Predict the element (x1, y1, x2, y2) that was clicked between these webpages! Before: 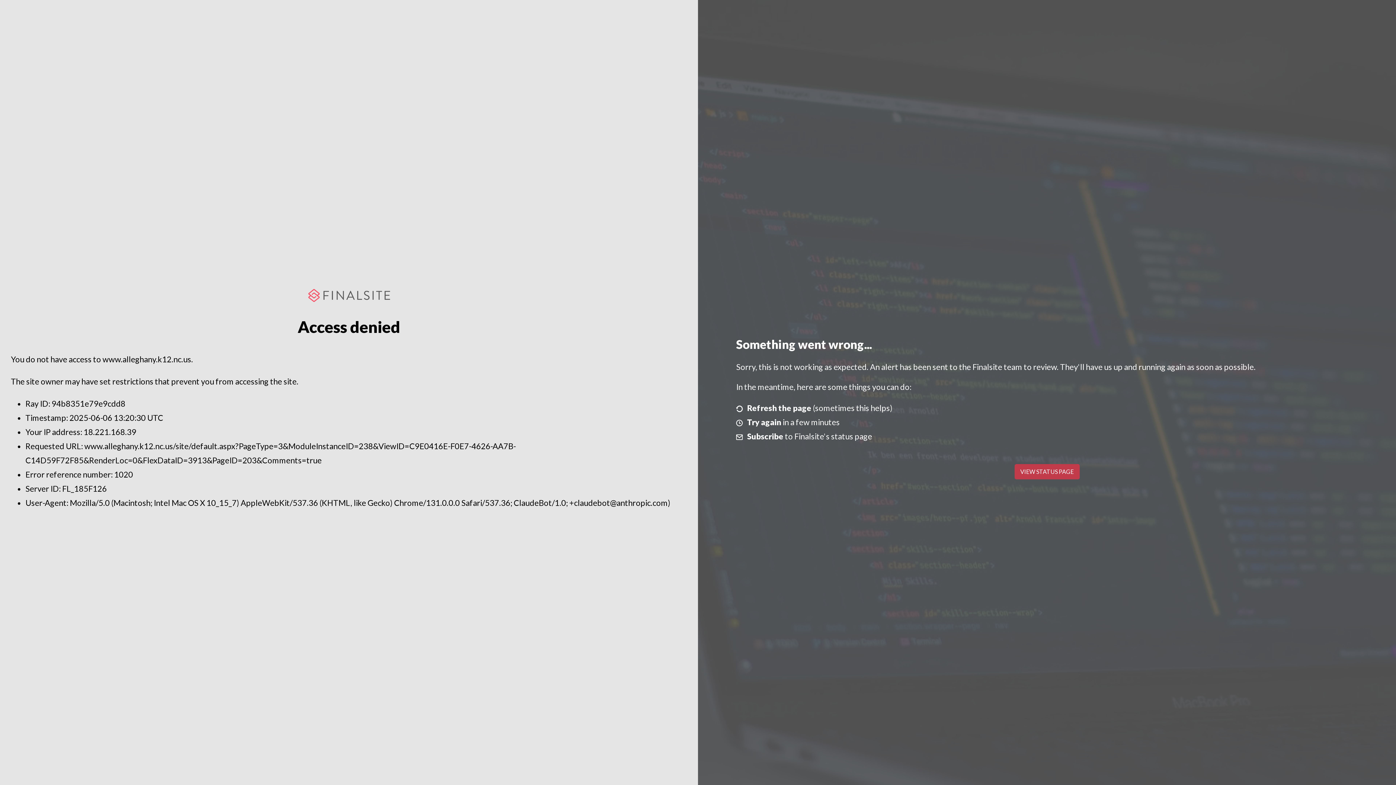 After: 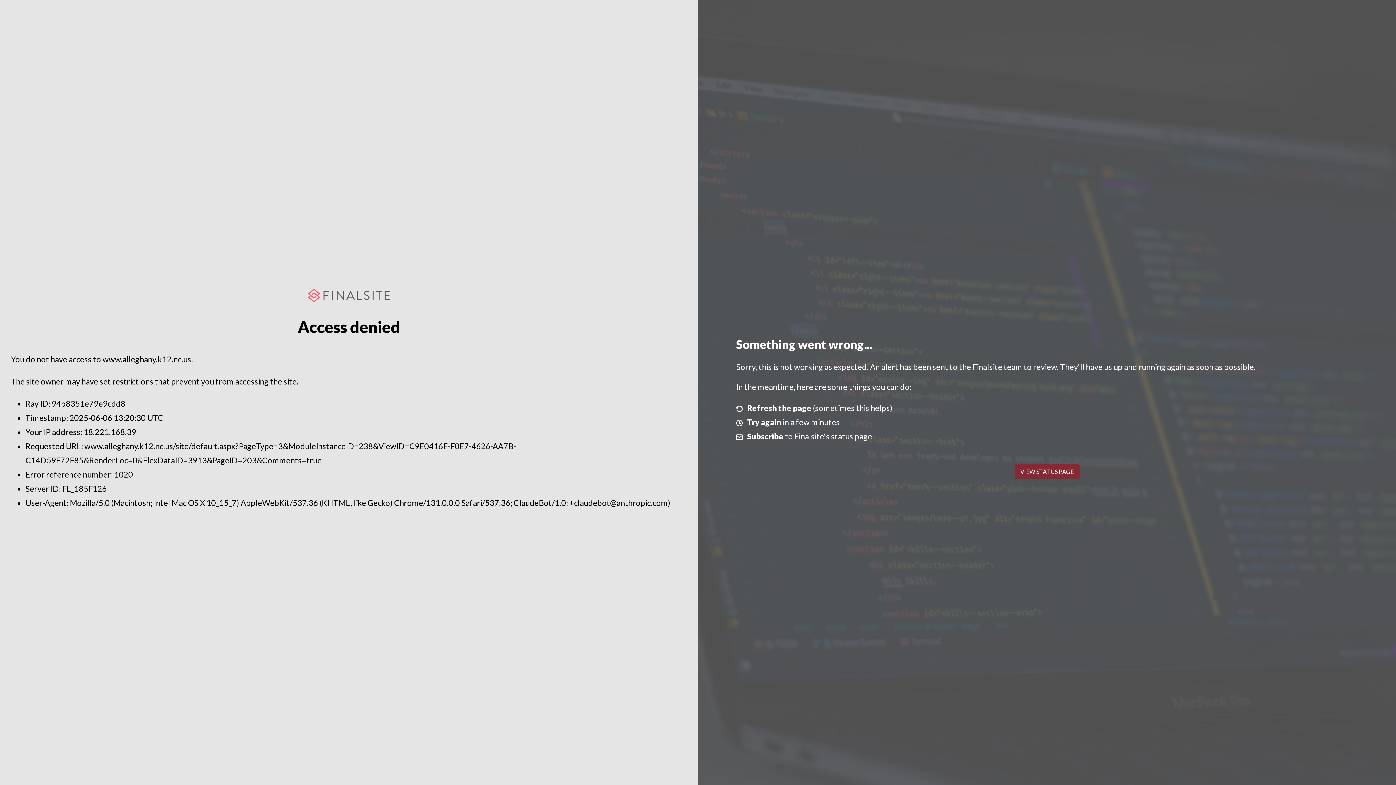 Action: label: VIEW STATUS PAGE bbox: (1014, 464, 1079, 479)